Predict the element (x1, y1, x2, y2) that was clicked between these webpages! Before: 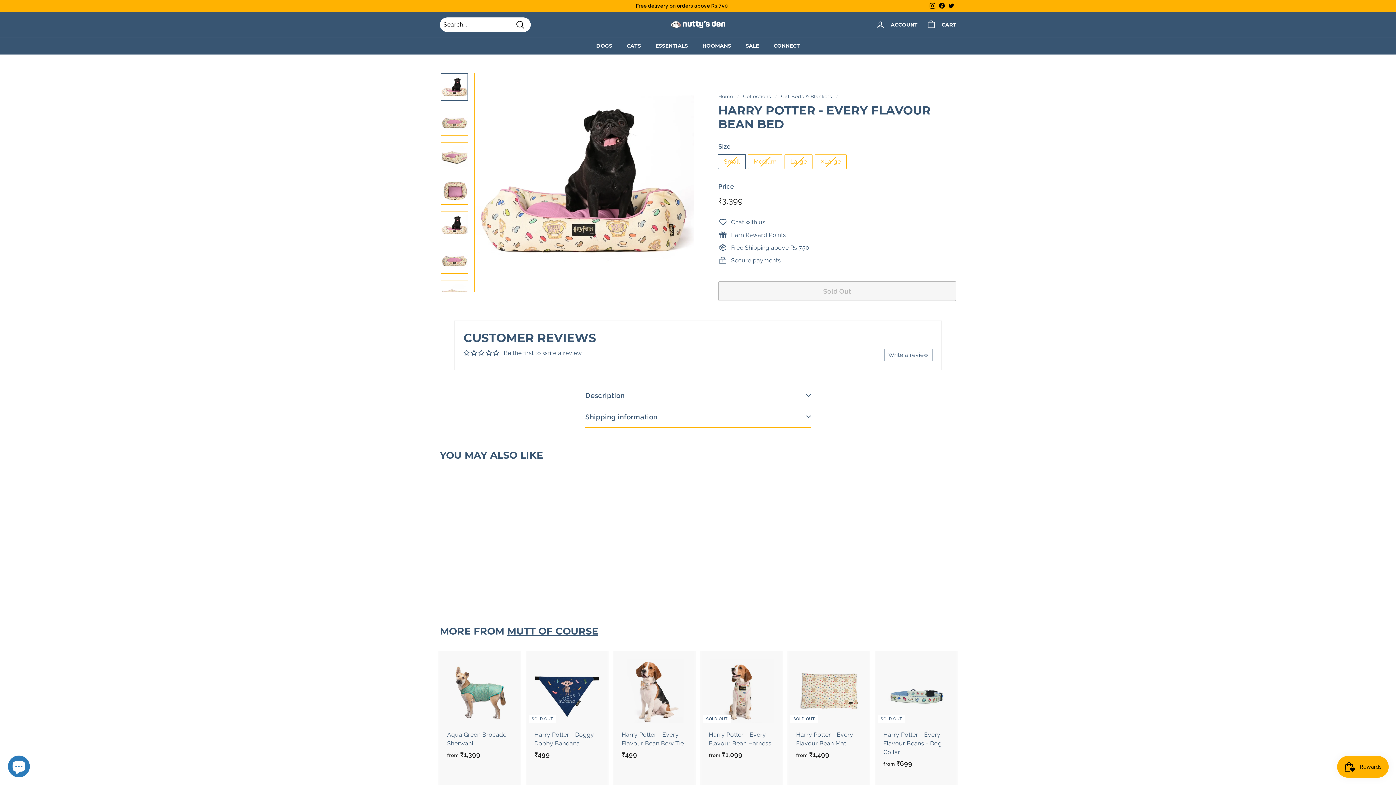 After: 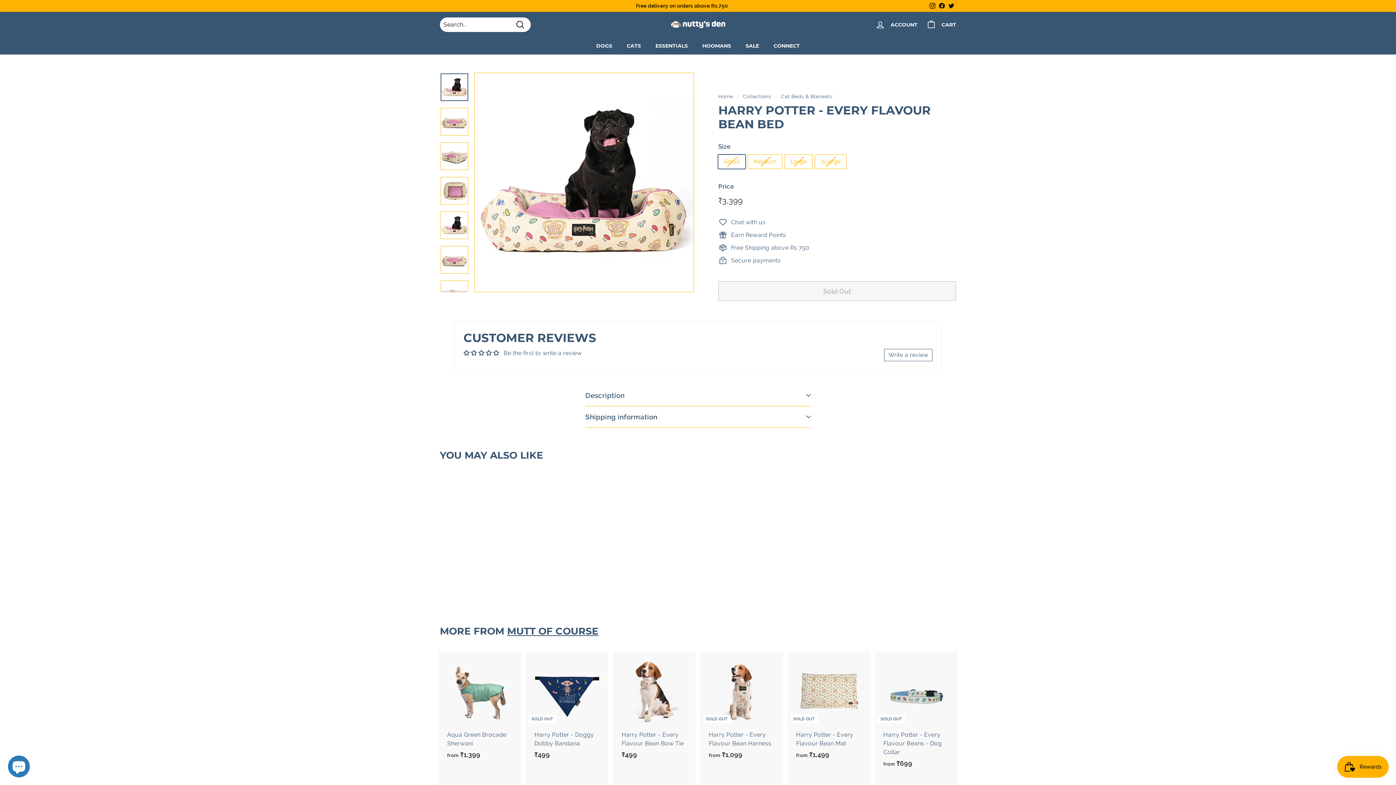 Action: label: Facebook bbox: (937, 0, 946, 11)